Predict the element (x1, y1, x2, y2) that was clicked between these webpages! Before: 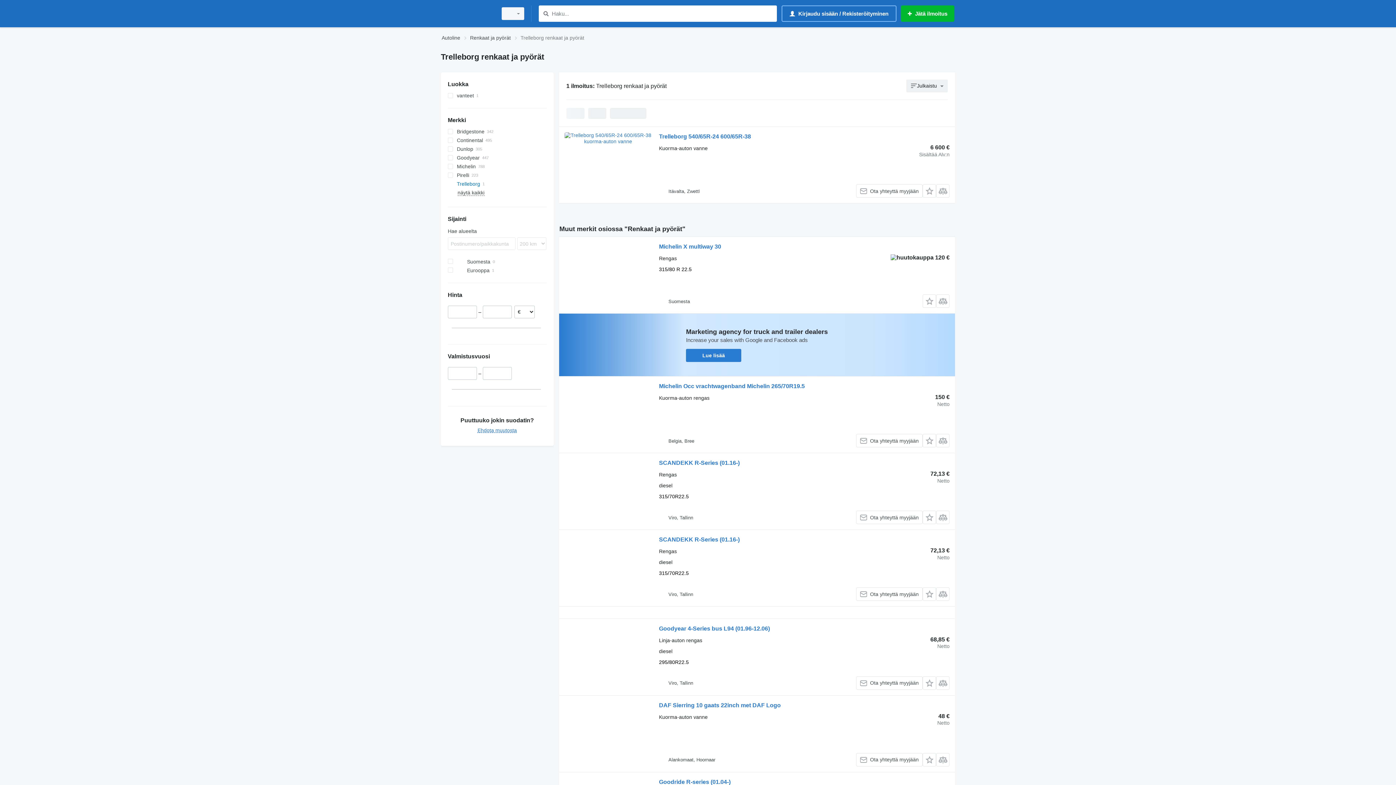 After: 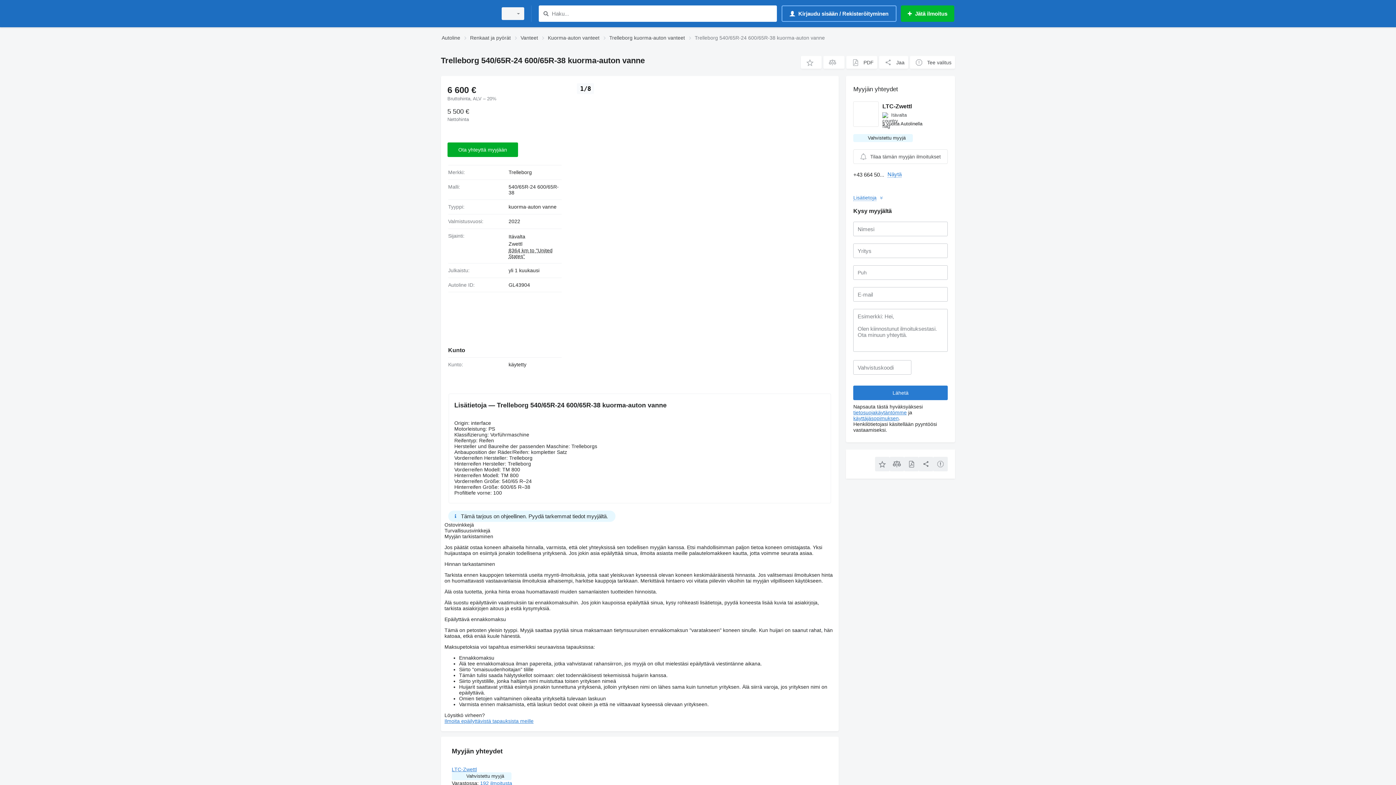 Action: bbox: (659, 133, 751, 141) label: Trelleborg 540/65R-24 600/65R-38